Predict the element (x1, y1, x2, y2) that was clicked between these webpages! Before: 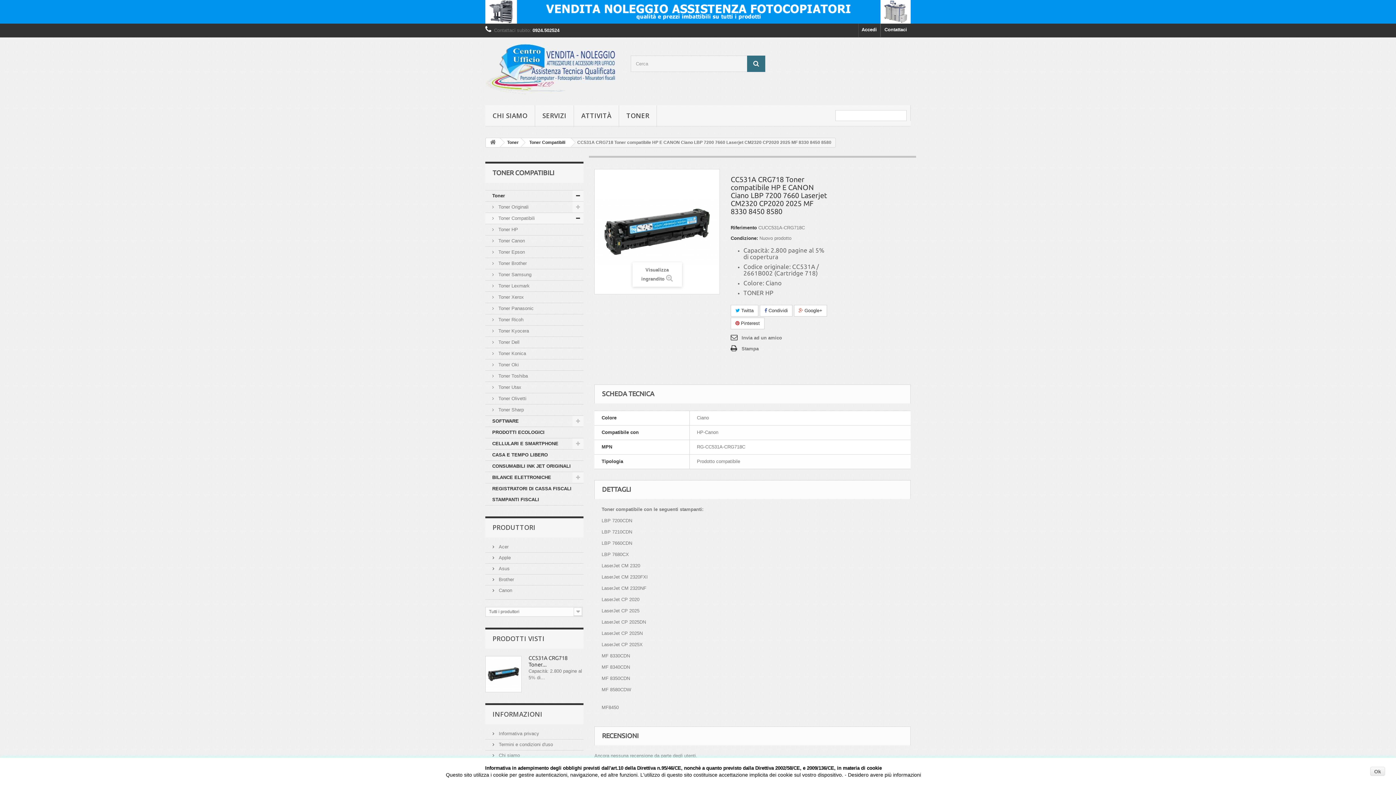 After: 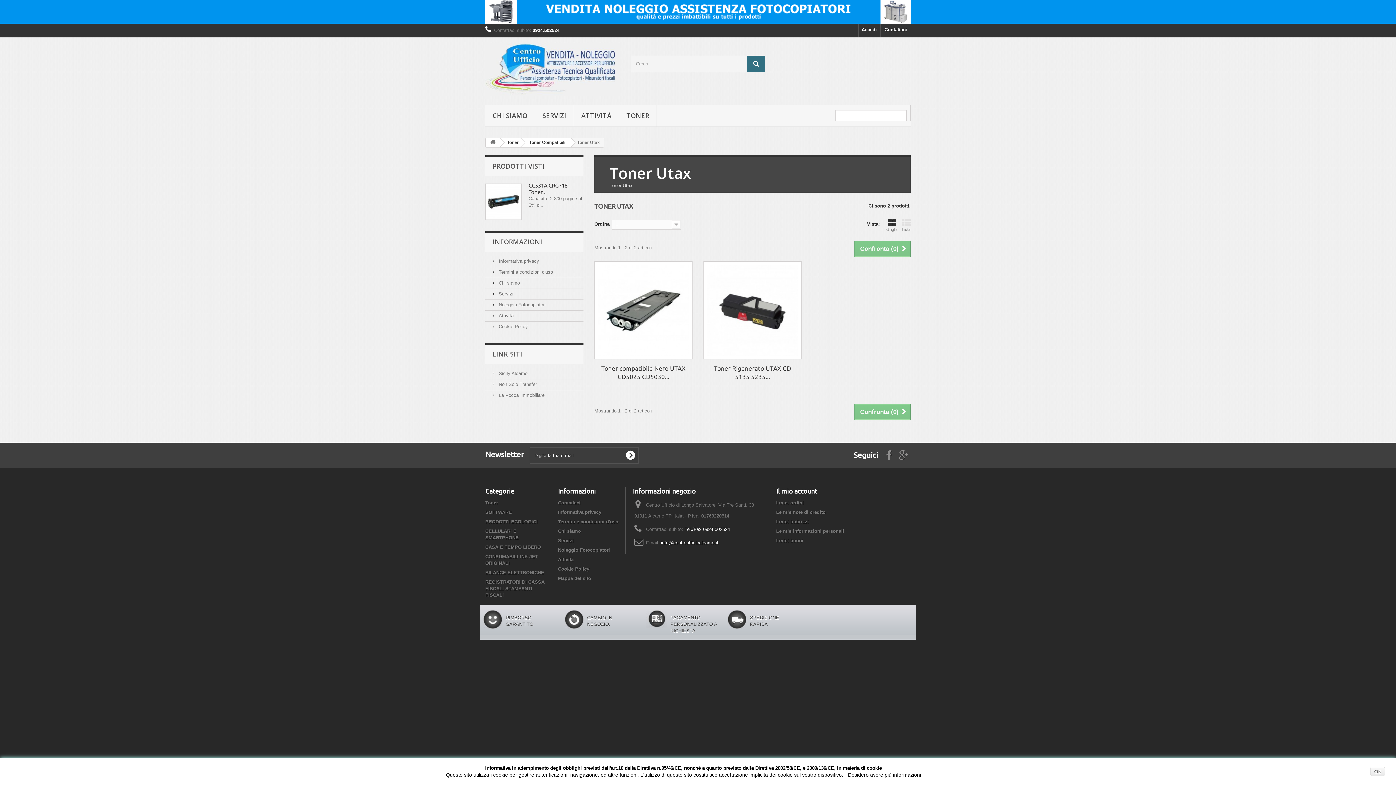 Action: label:  Toner Utax bbox: (485, 382, 583, 393)